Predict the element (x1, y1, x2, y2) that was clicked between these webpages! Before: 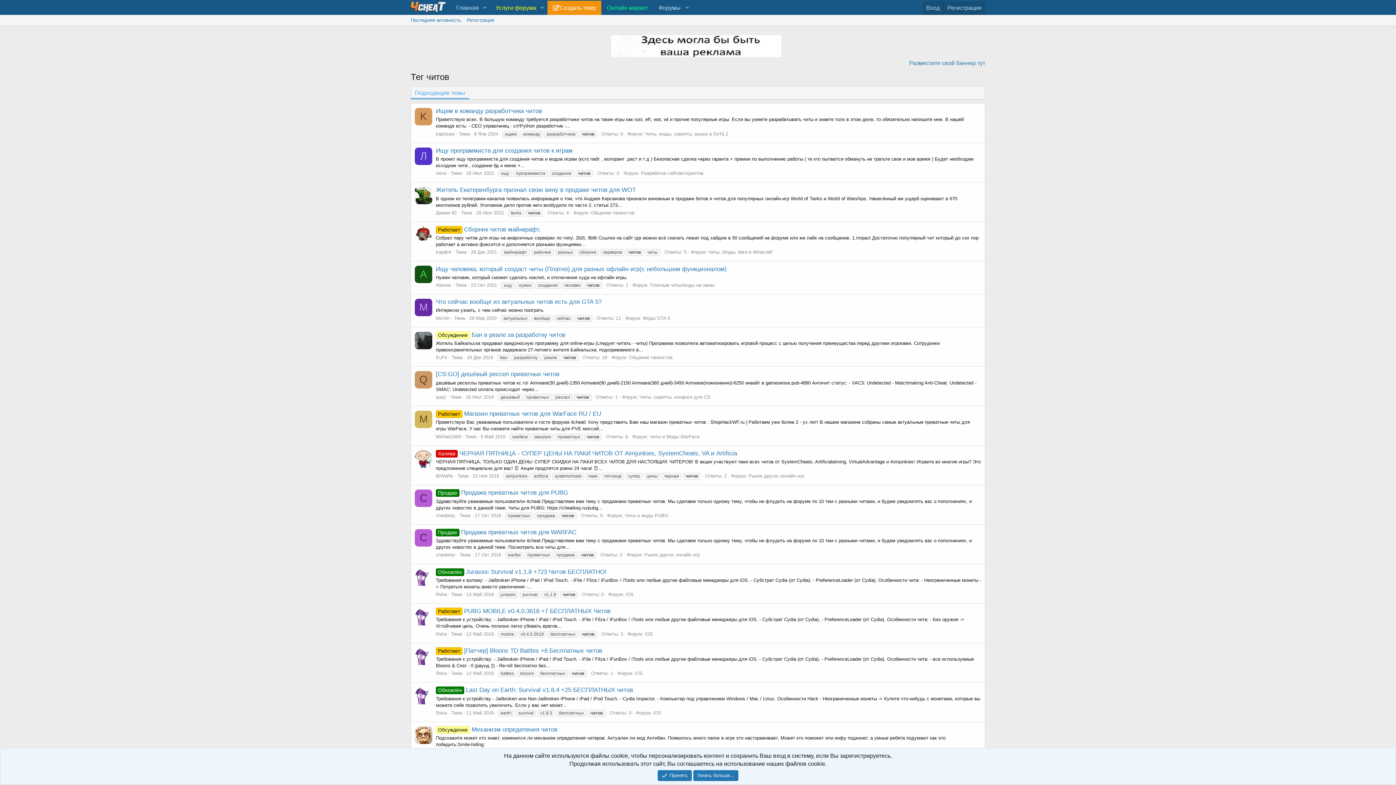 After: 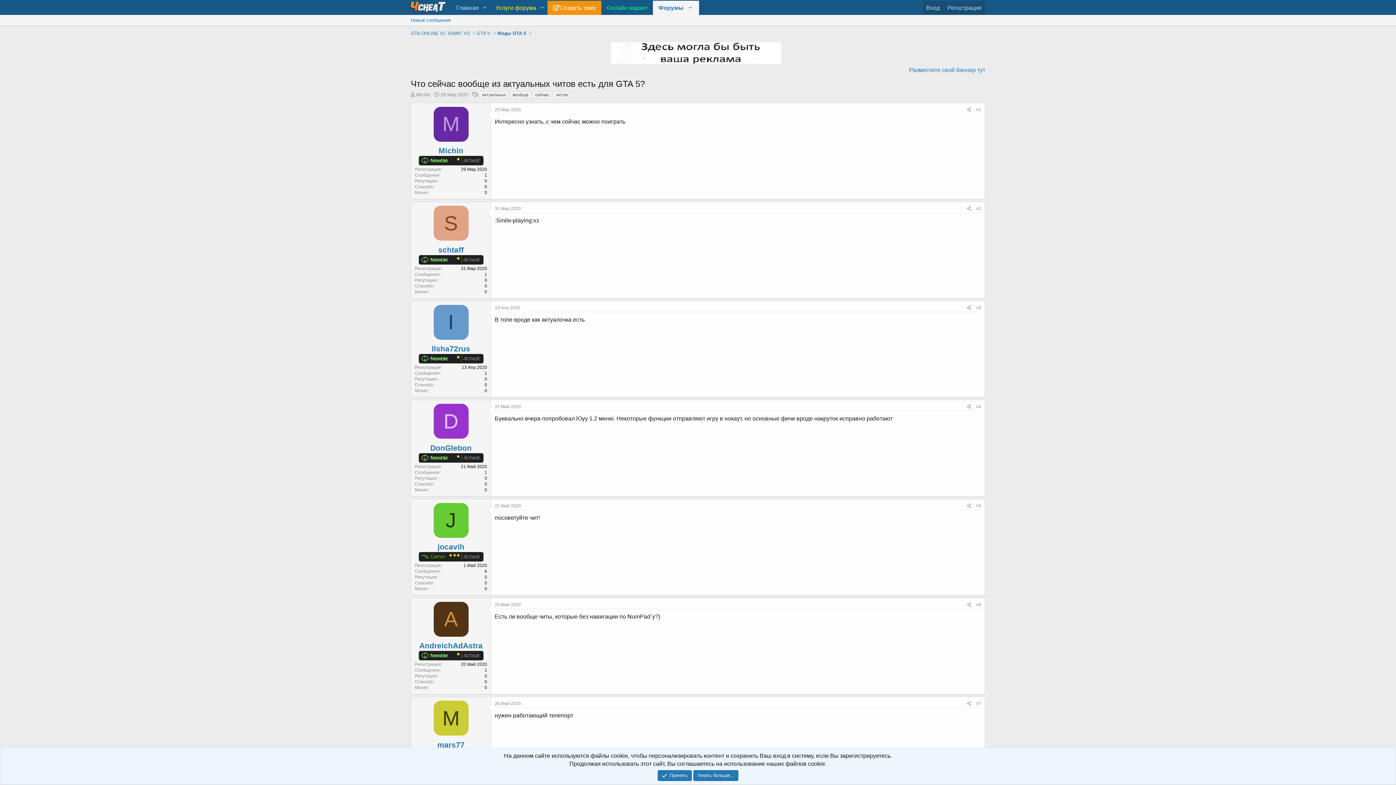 Action: bbox: (436, 298, 601, 305) label: Что сейчас вообще из актуальных читов есть для GTA 5?